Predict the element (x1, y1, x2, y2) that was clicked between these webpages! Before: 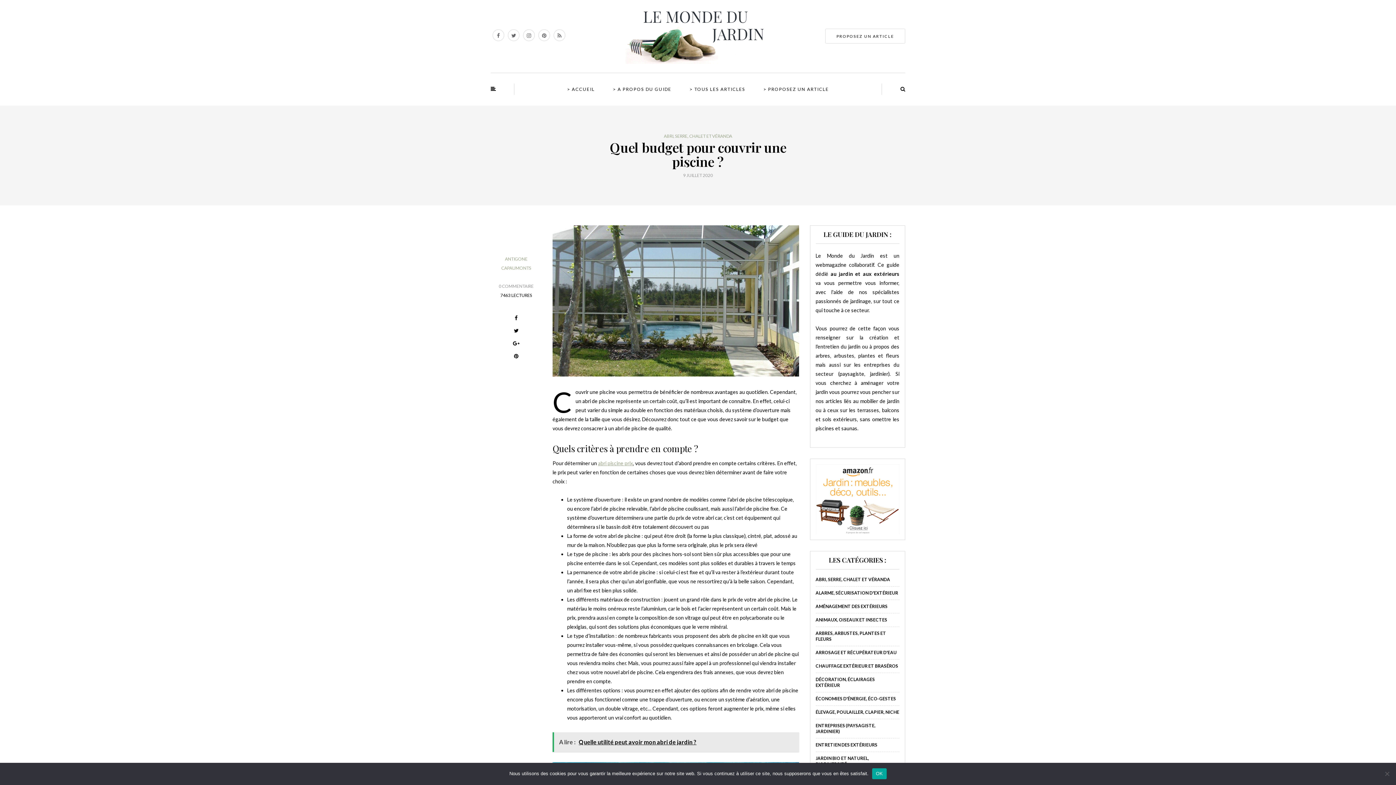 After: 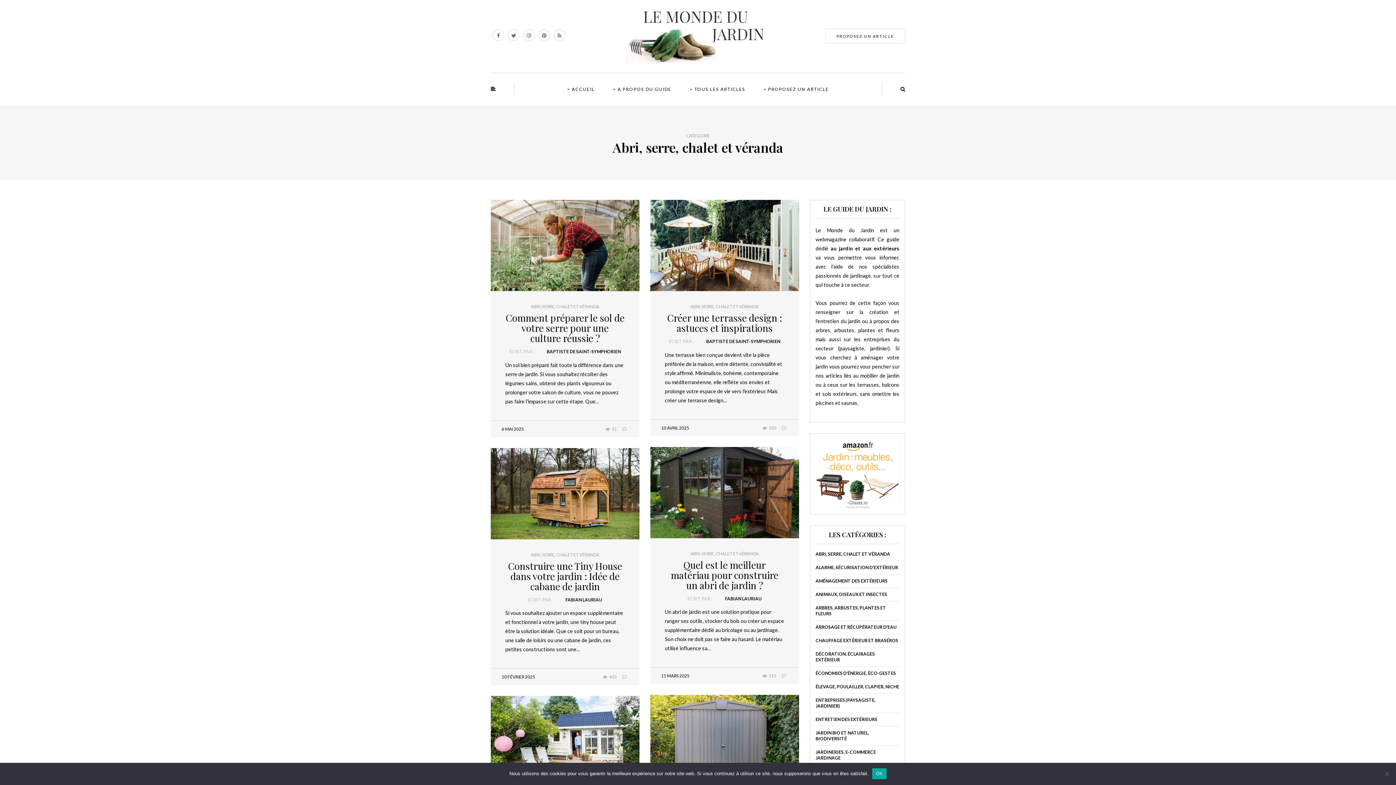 Action: bbox: (664, 134, 732, 138) label: ABRI, SERRE, CHALET ET VÉRANDA